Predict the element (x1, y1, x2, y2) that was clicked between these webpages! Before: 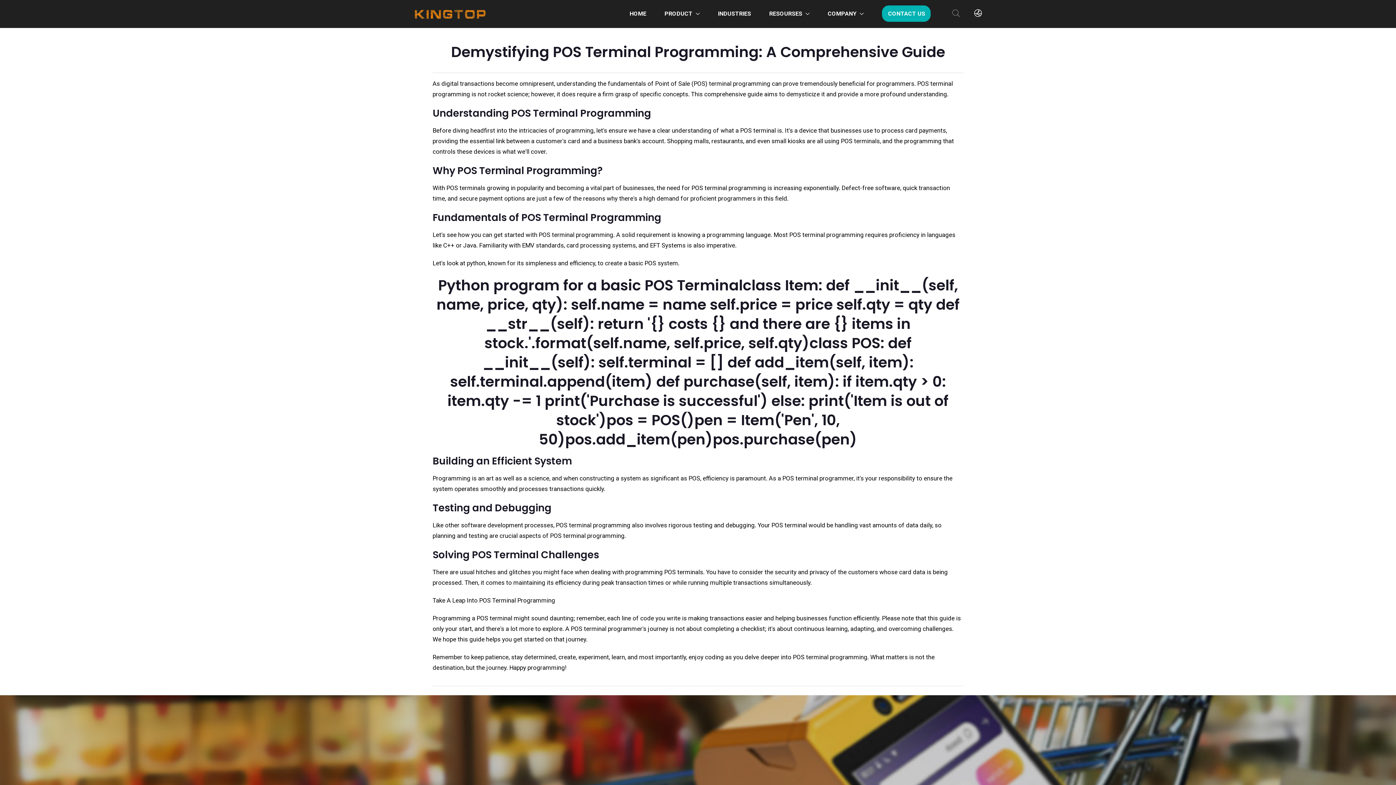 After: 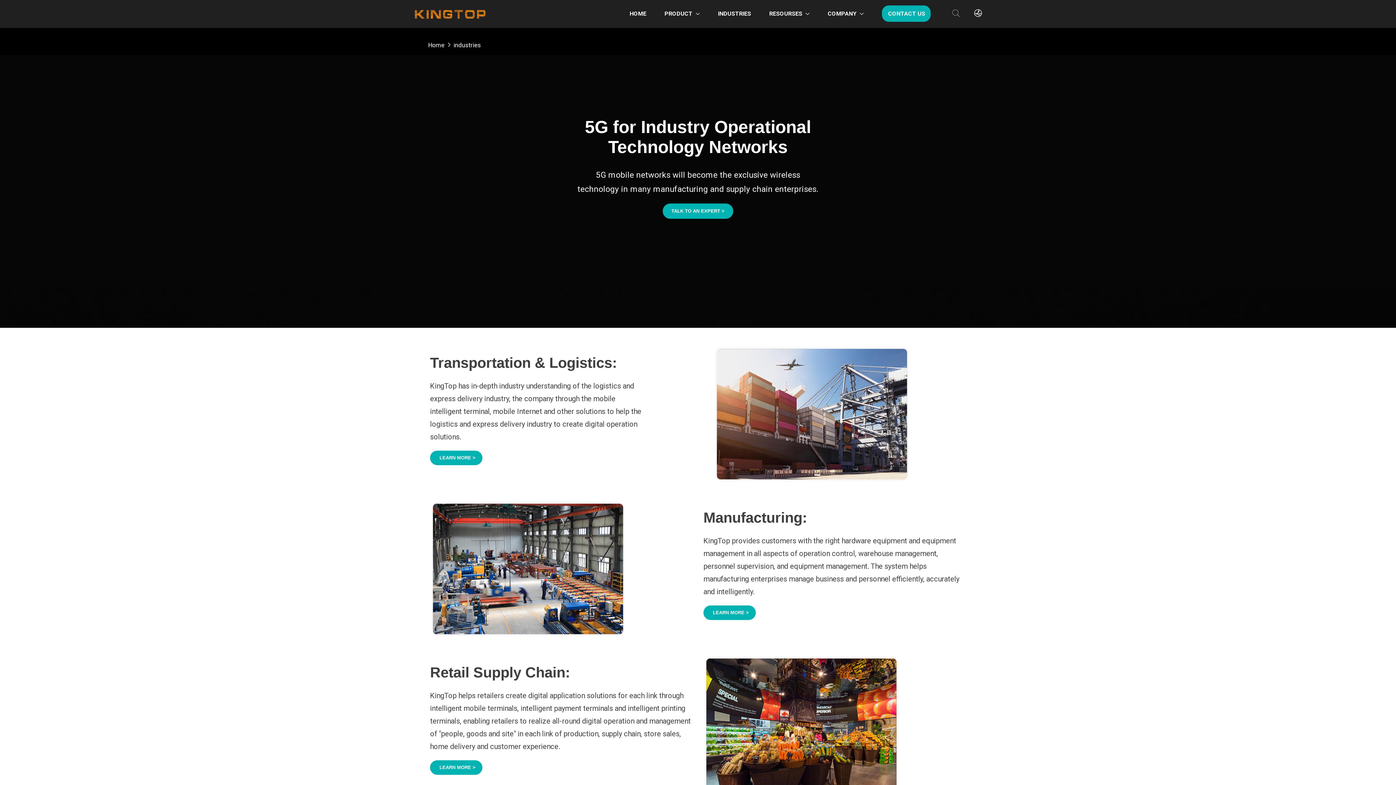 Action: bbox: (718, 1, 751, 25) label: INDUSTRIES